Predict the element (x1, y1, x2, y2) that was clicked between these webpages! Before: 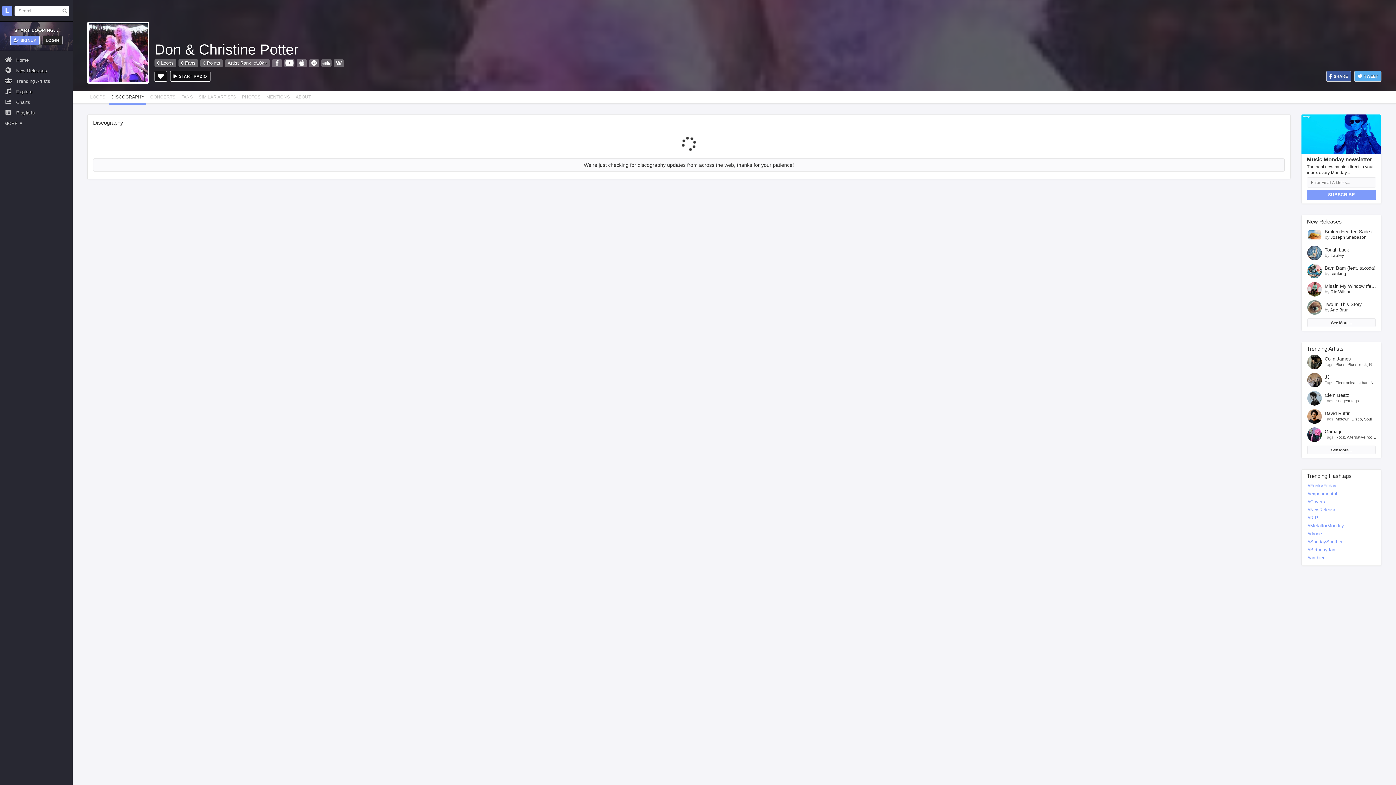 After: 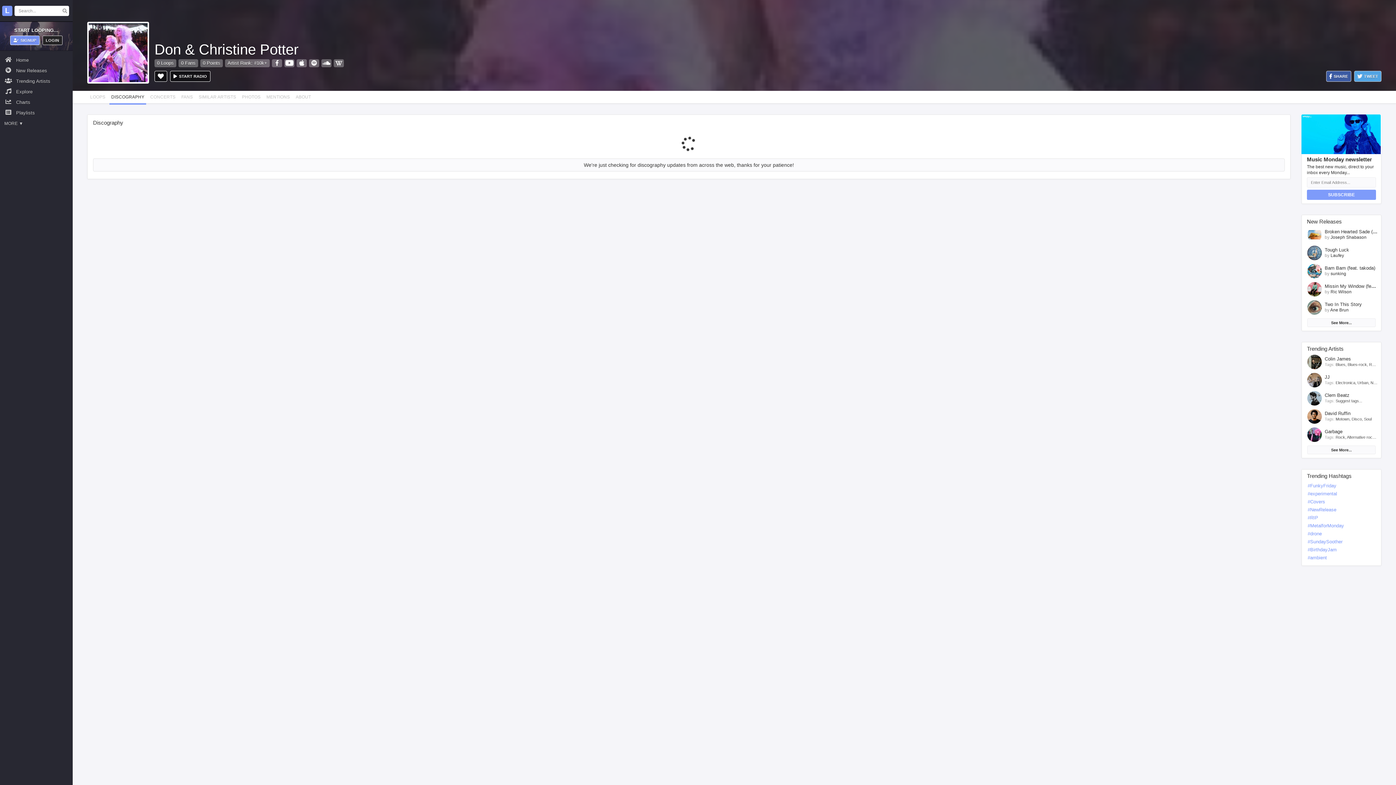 Action: label: TWEET bbox: (1354, 70, 1381, 81)